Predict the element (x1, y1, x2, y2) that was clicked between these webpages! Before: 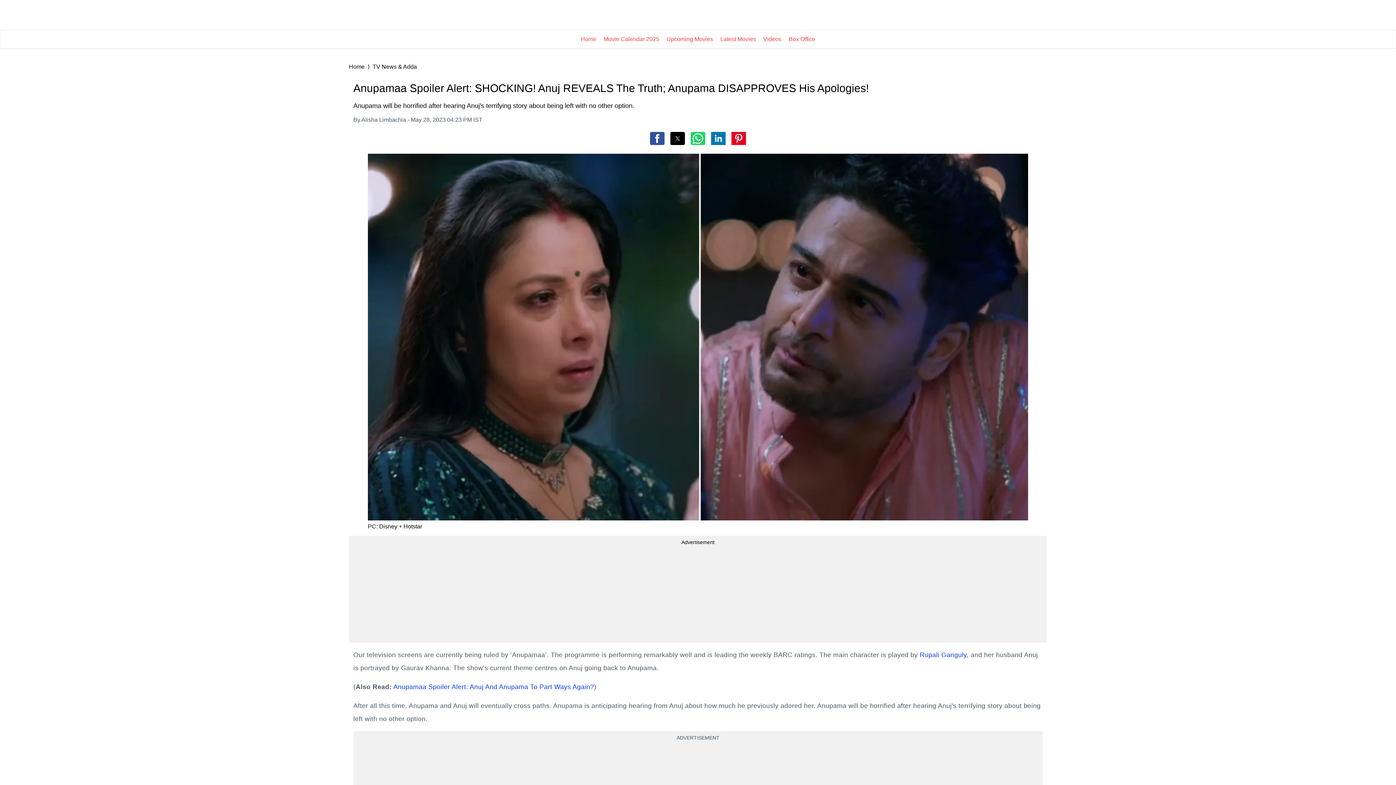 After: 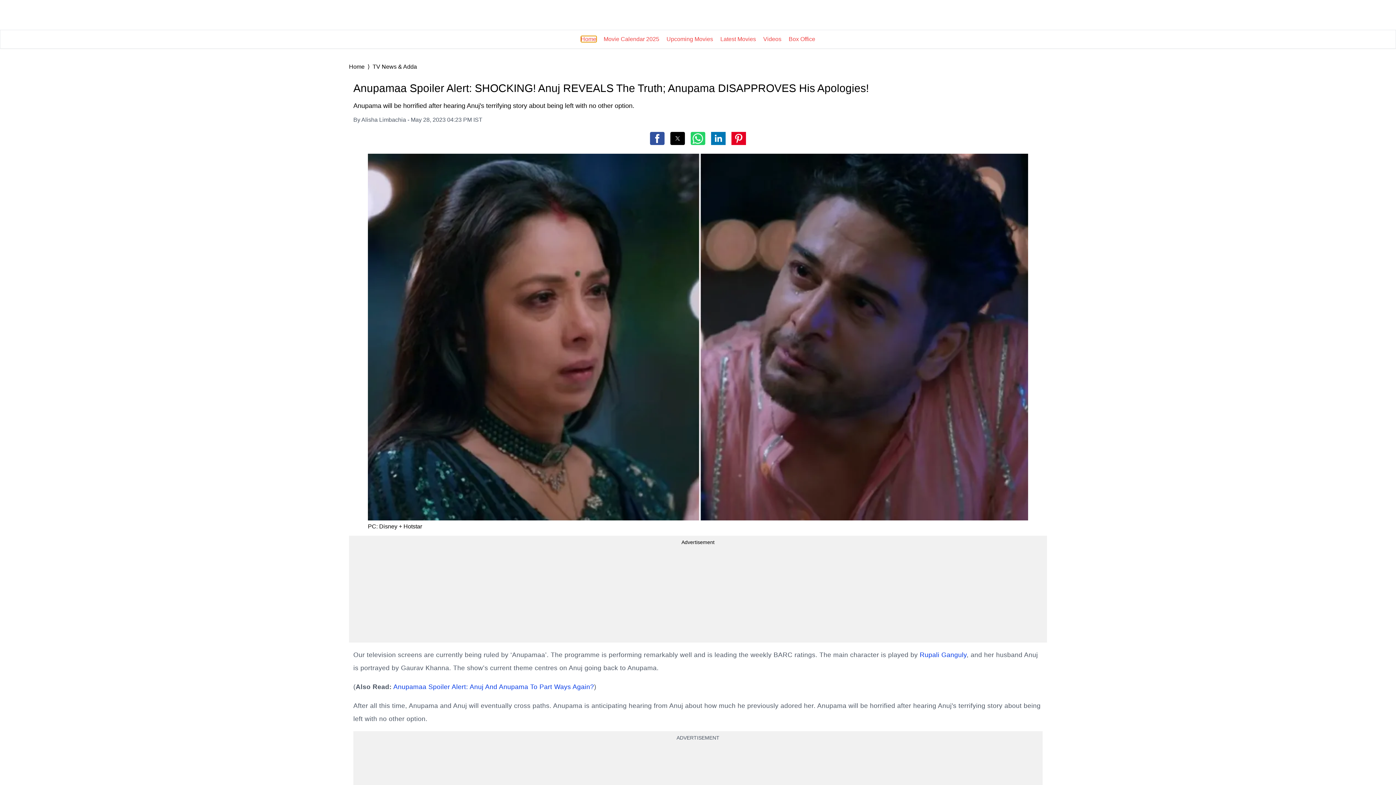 Action: label: Home bbox: (580, 36, 596, 42)